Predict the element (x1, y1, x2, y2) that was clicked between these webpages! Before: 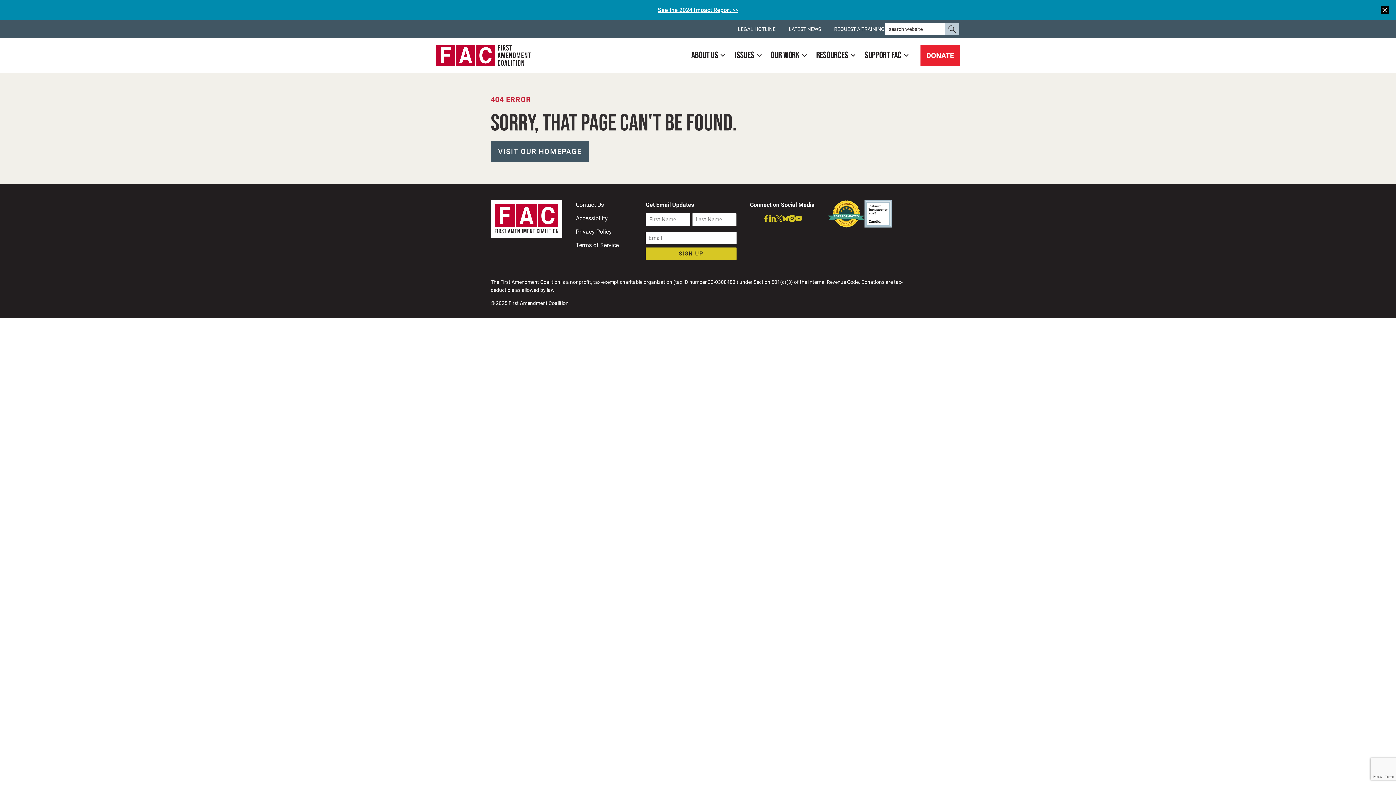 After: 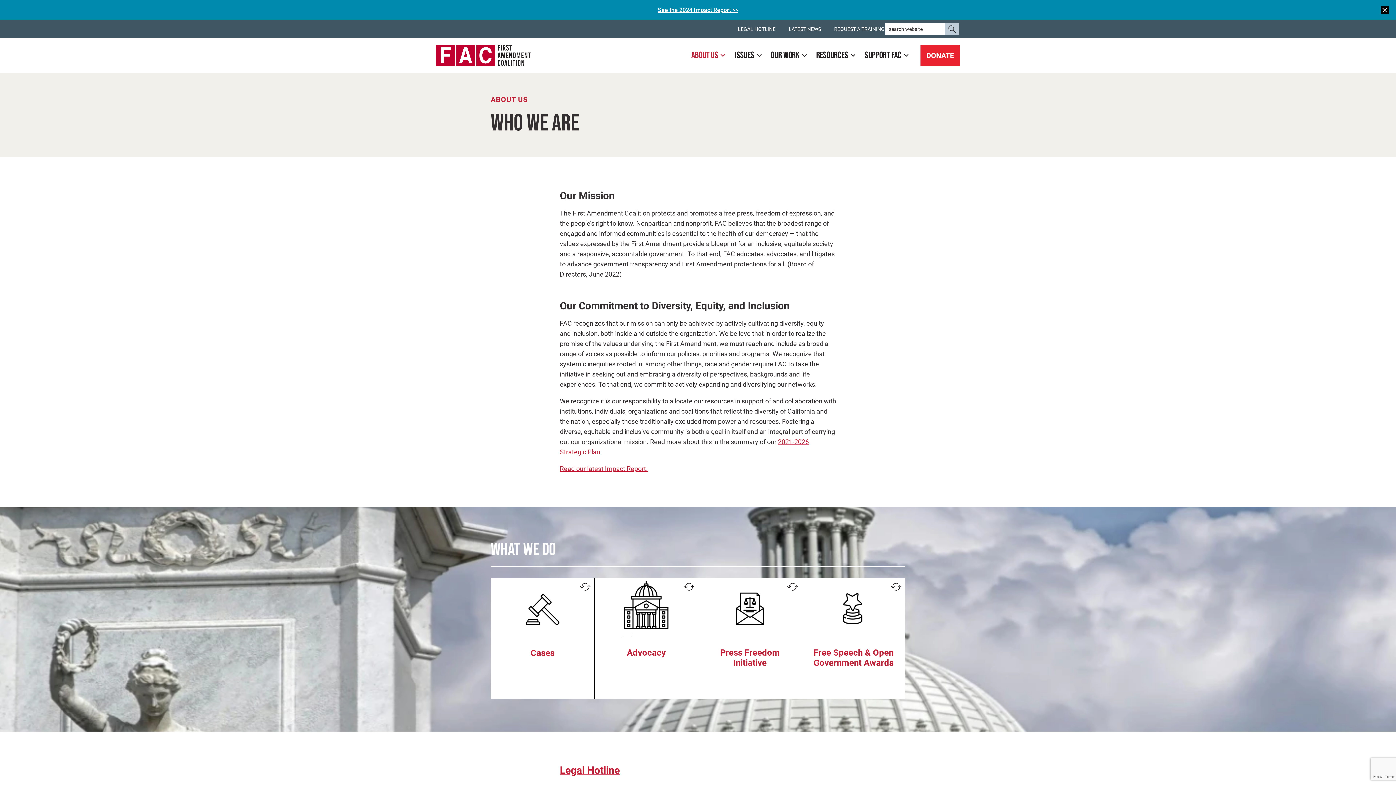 Action: bbox: (686, 38, 730, 72) label: ABOUT US